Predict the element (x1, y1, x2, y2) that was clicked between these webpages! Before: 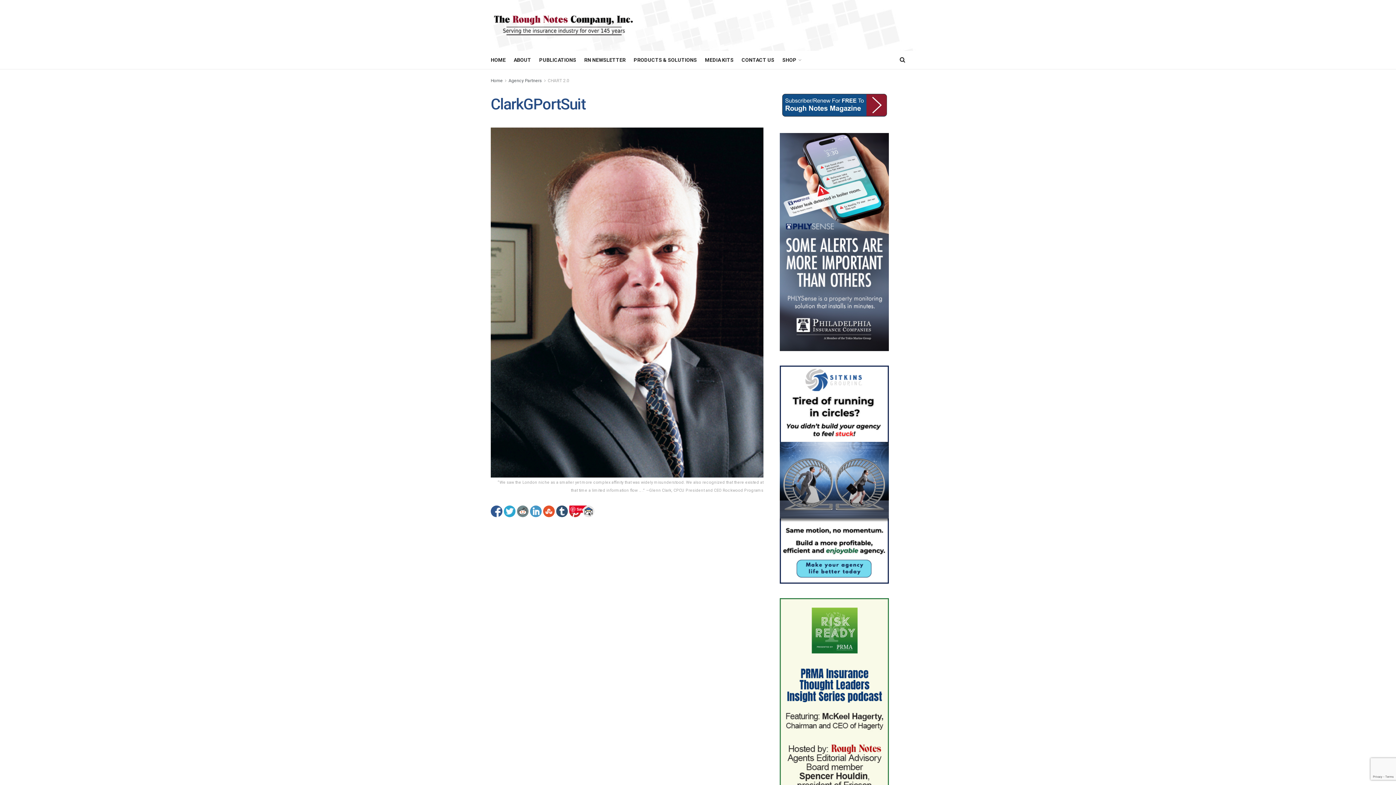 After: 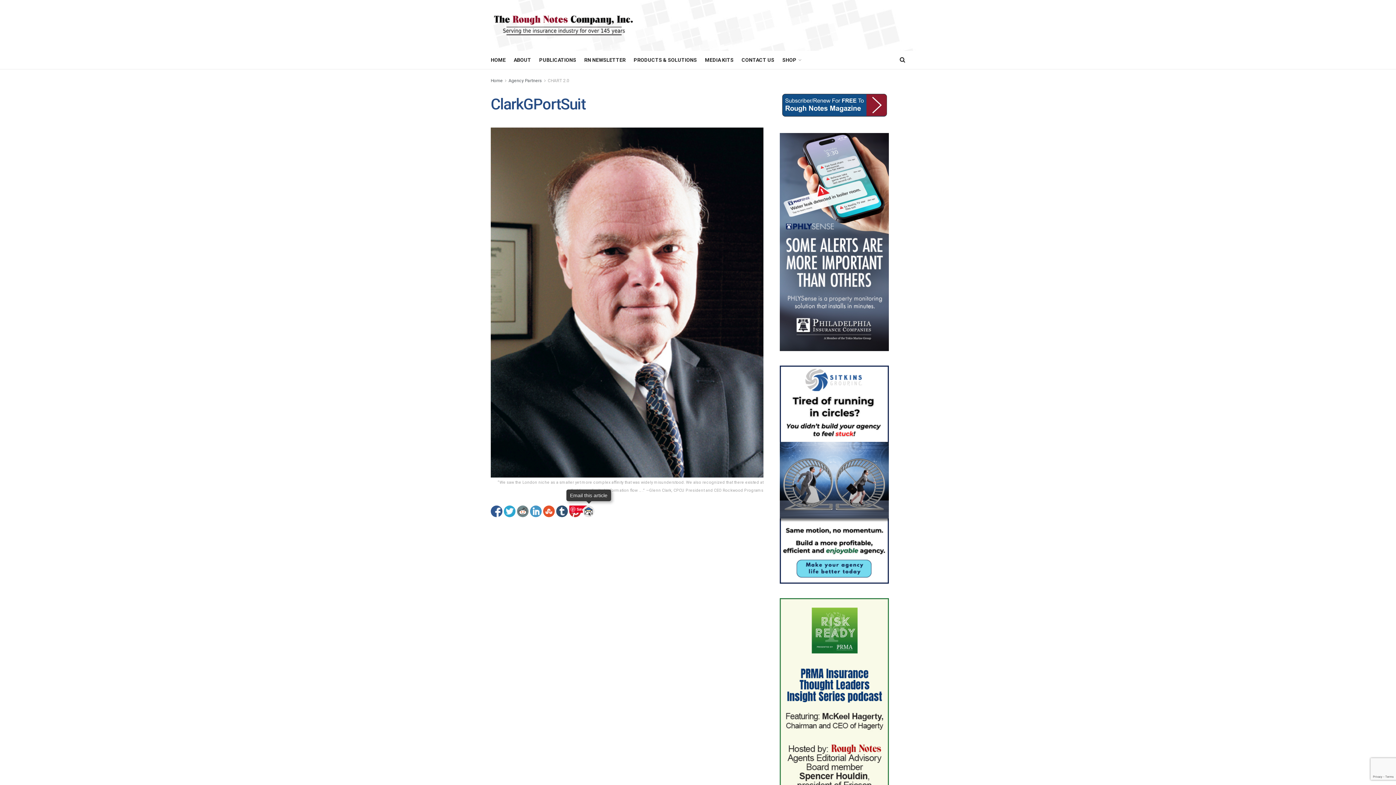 Action: bbox: (582, 505, 594, 517)